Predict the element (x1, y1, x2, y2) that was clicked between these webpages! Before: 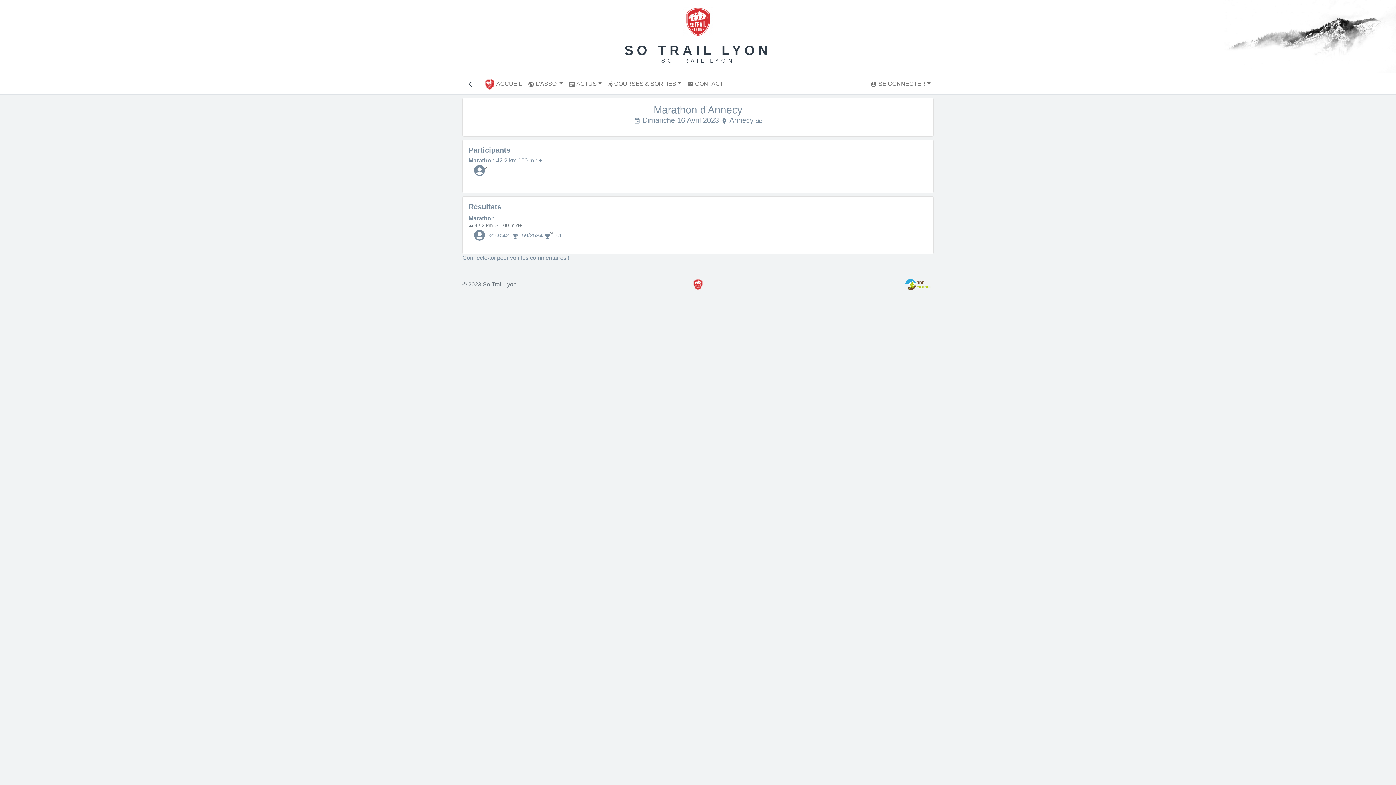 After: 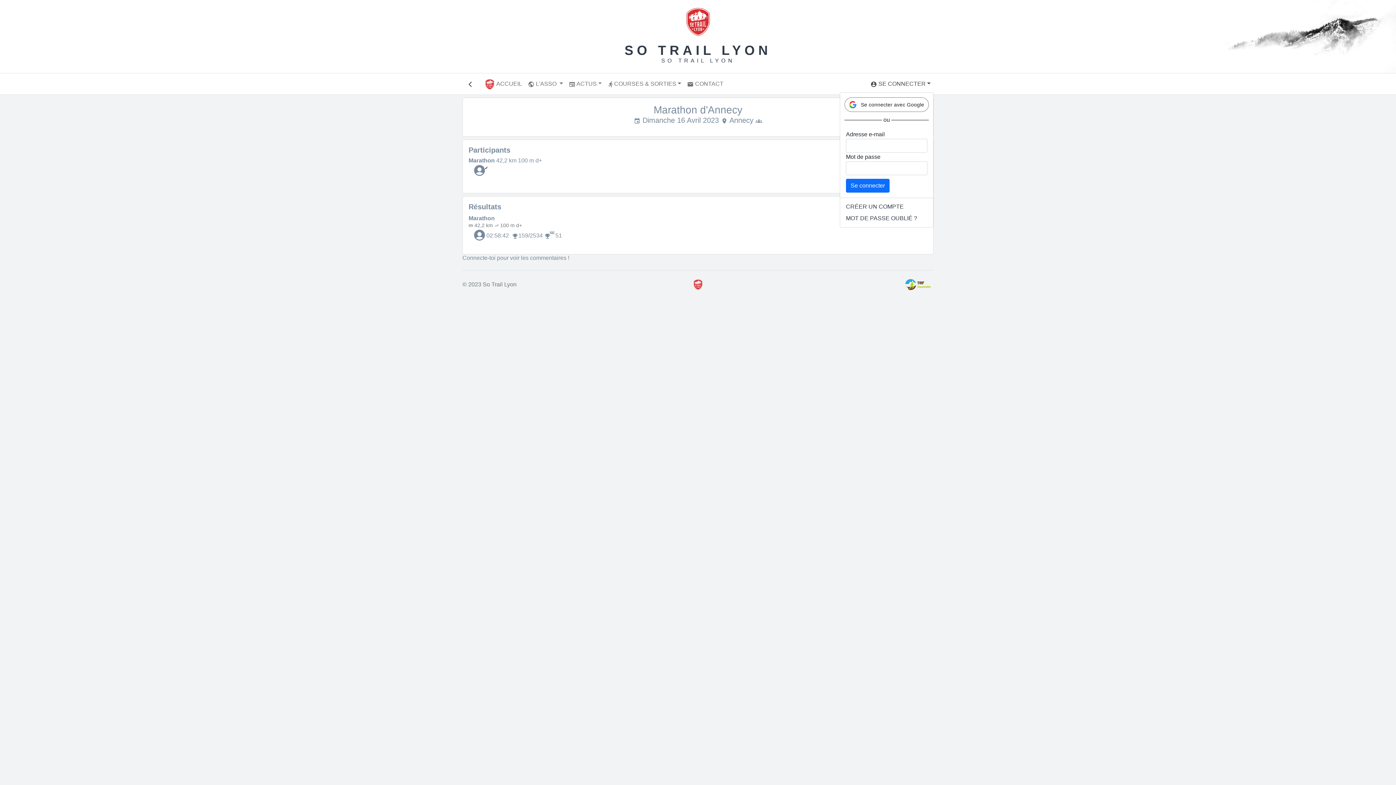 Action: bbox: (867, 76, 933, 91) label: account_circle SE CONNECTER